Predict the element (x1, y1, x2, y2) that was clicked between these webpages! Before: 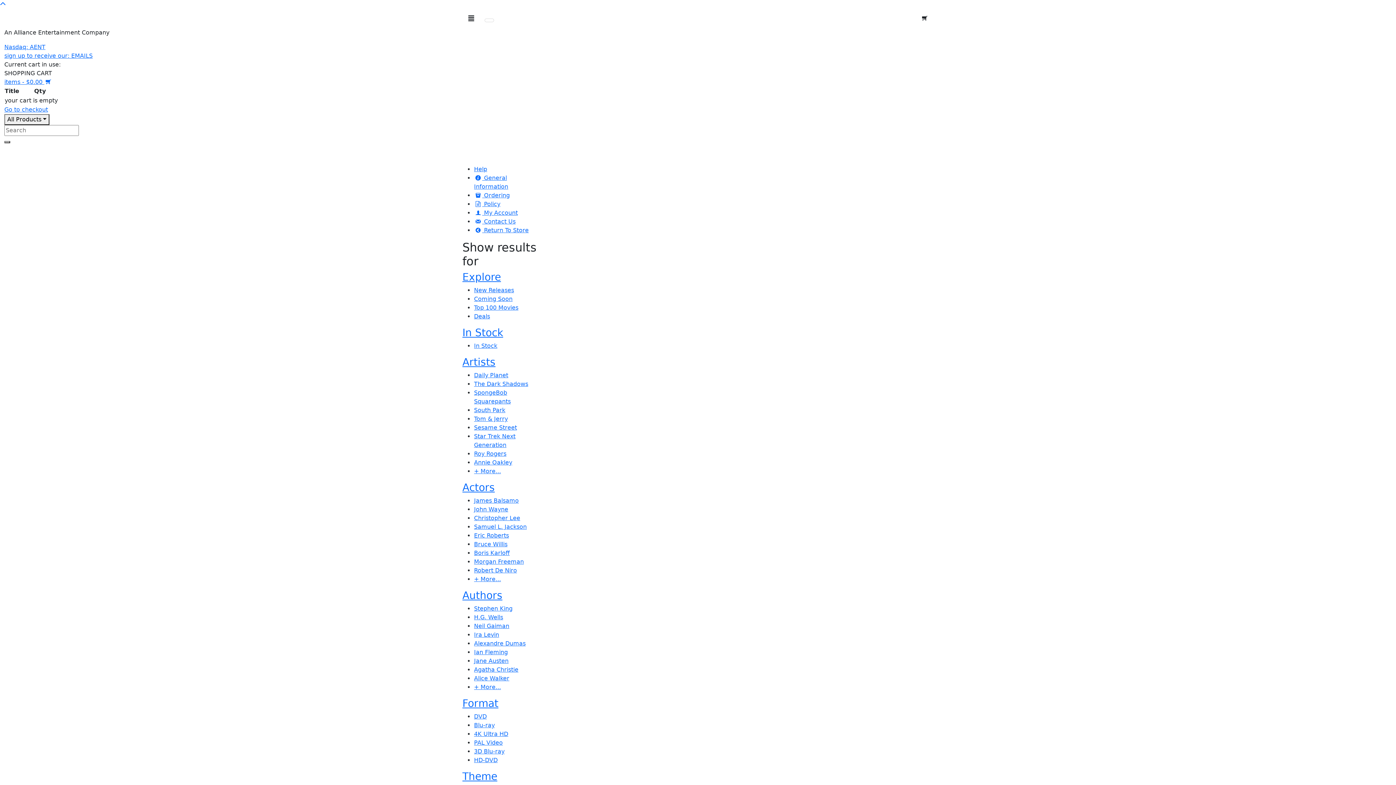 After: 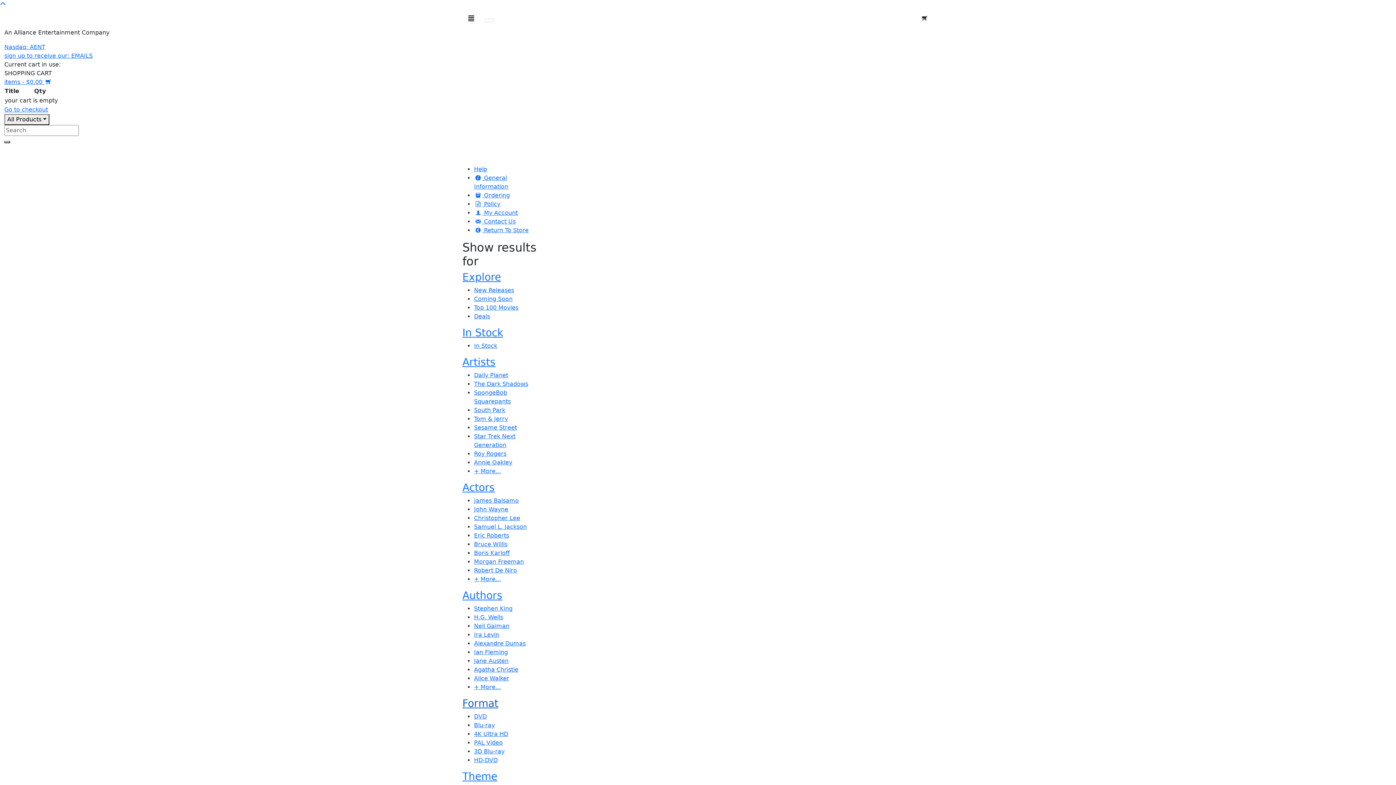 Action: label: Format bbox: (462, 697, 498, 709)